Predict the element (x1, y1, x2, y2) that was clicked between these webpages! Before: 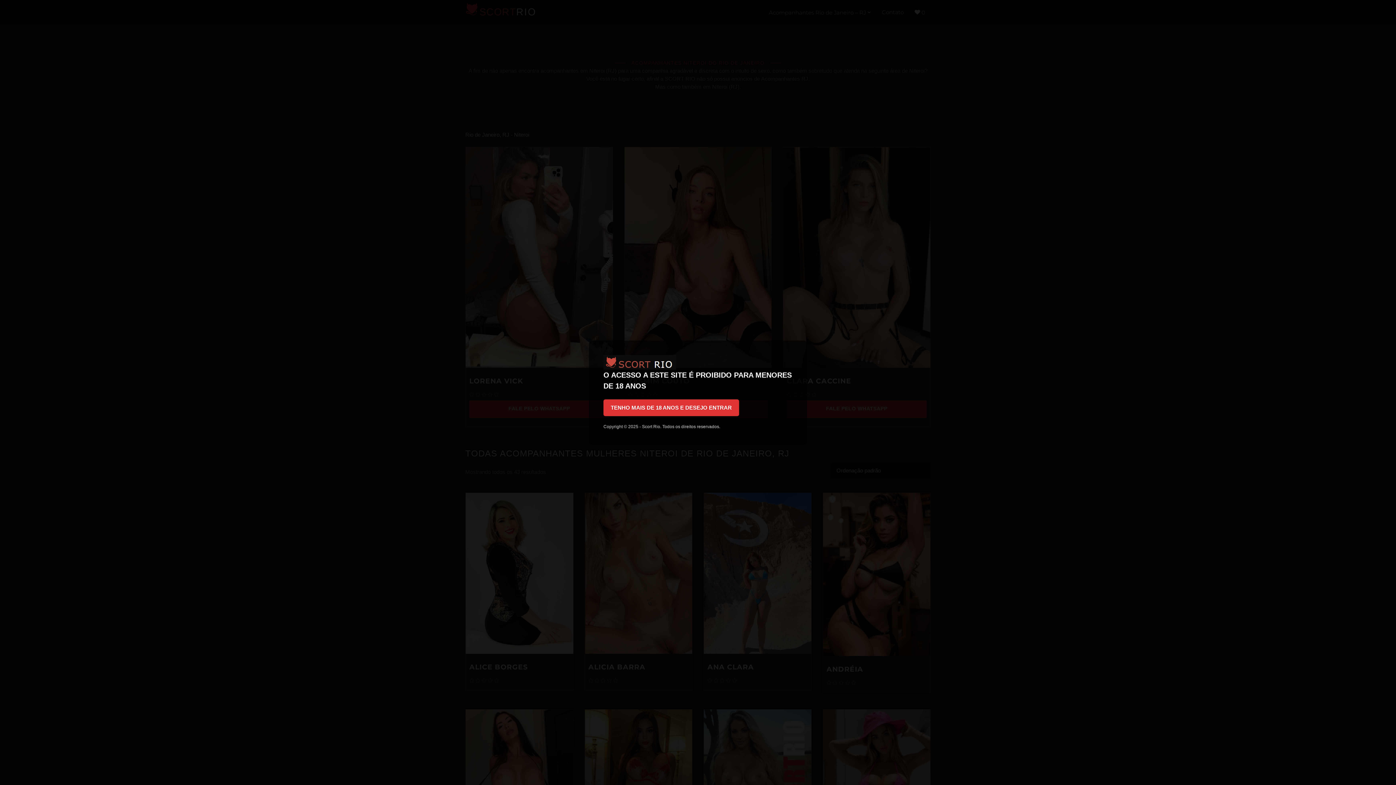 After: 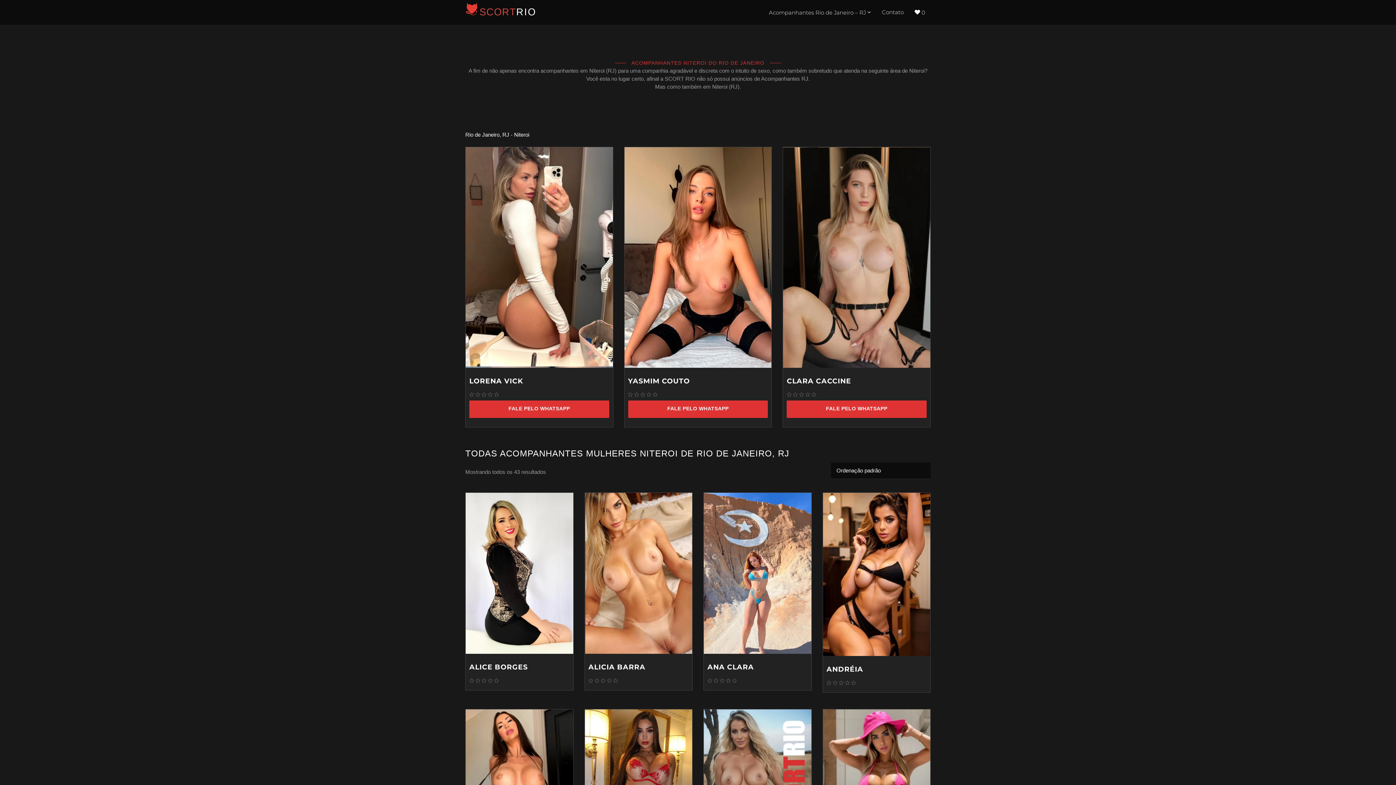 Action: bbox: (603, 399, 739, 416) label: TENHO MAIS DE 18 ANOS E DESEJO ENTRAR